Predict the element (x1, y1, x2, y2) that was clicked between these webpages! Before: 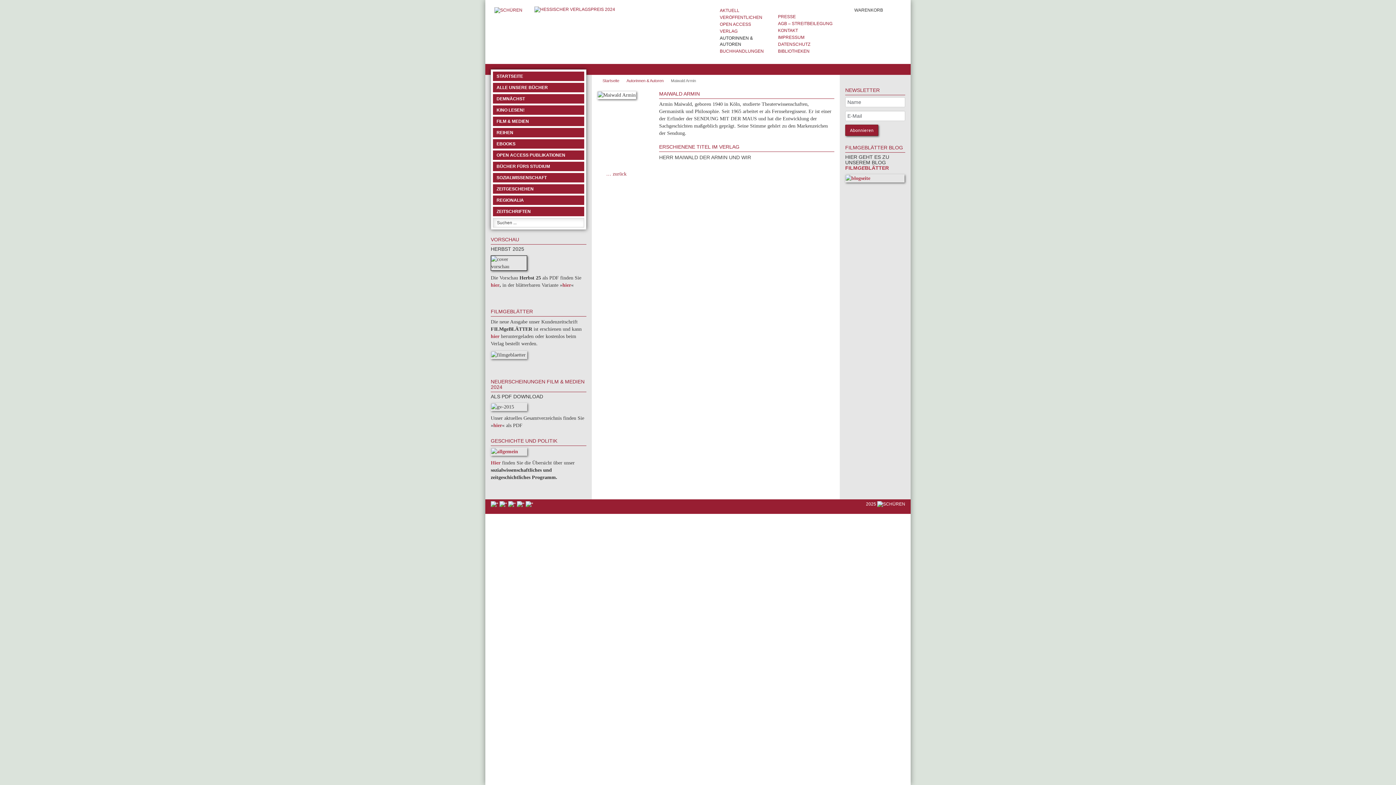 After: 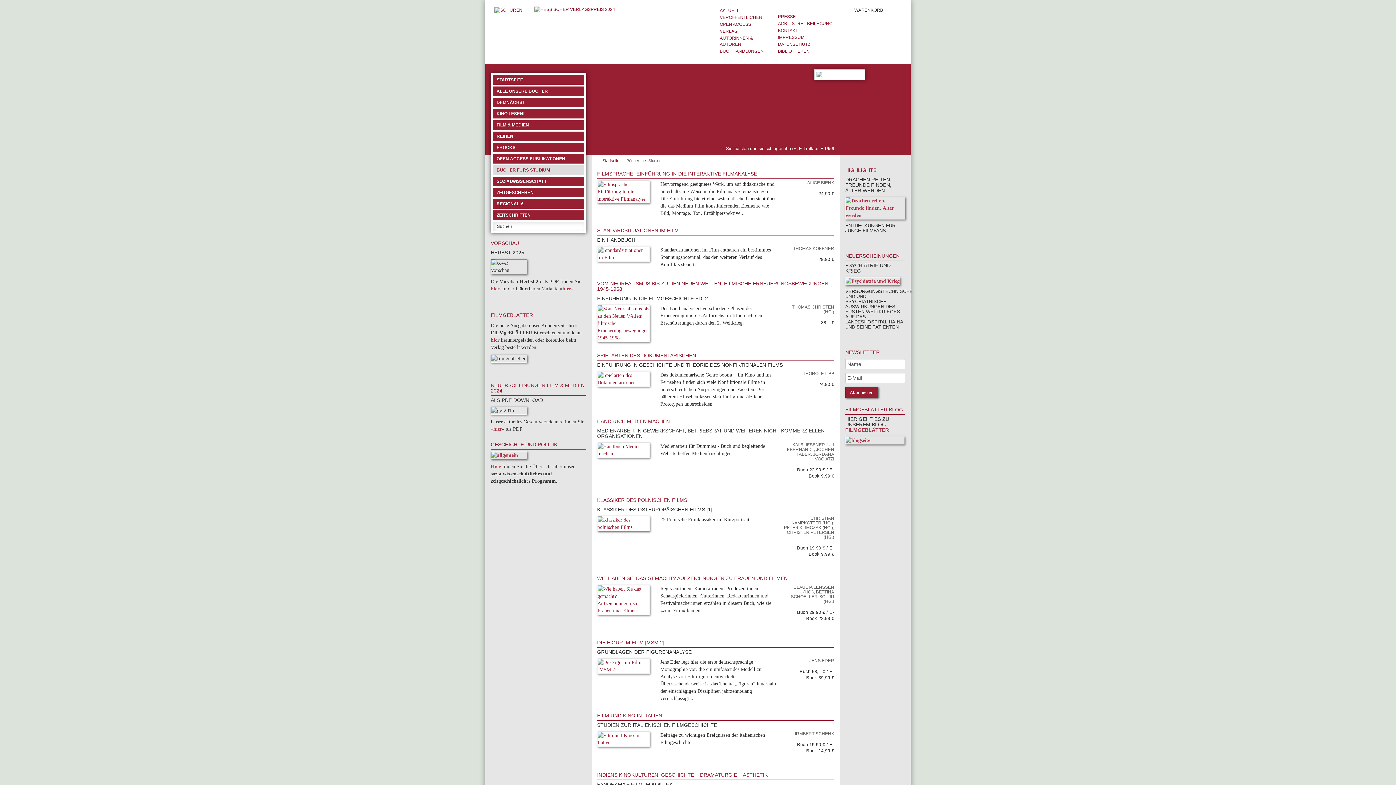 Action: label: BÜCHER FÜRS STUDIUM bbox: (493, 161, 584, 171)